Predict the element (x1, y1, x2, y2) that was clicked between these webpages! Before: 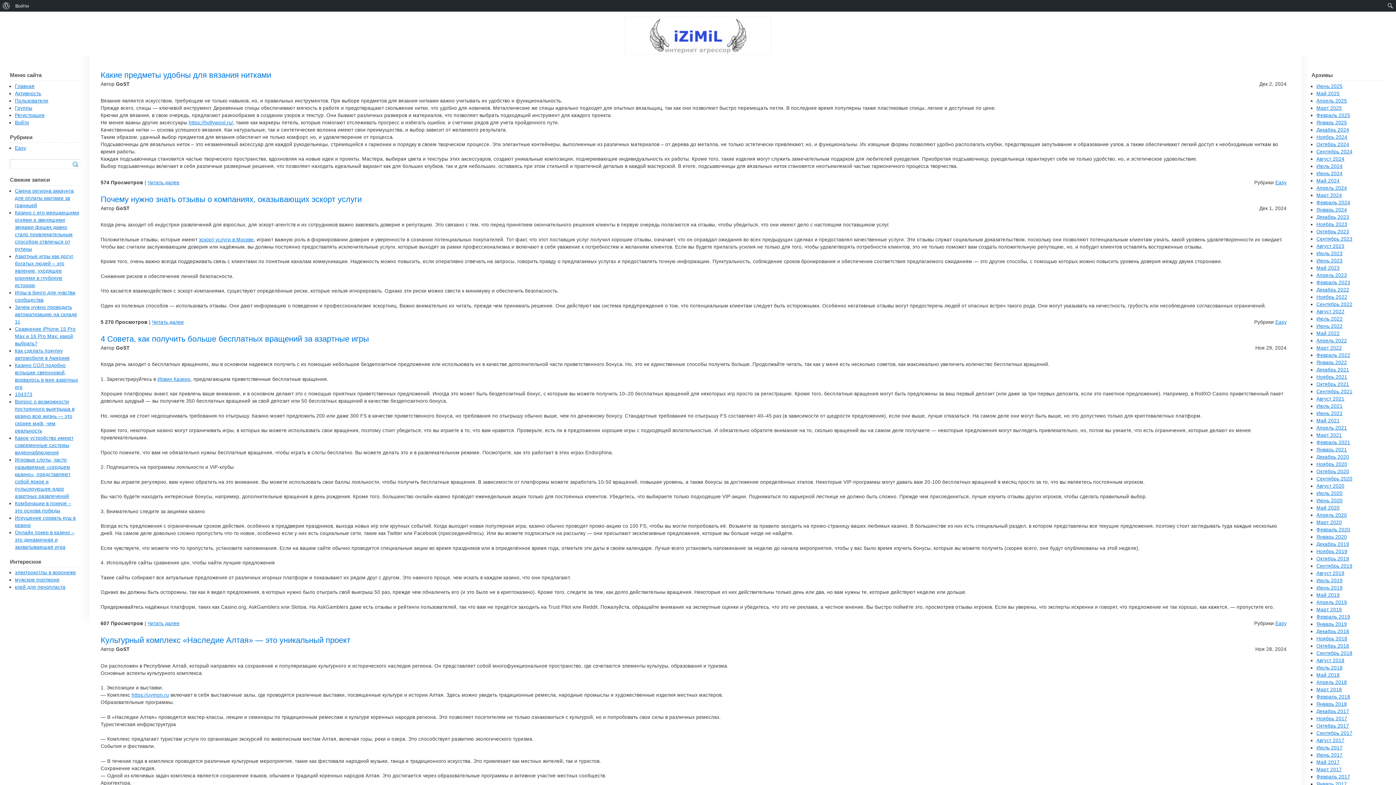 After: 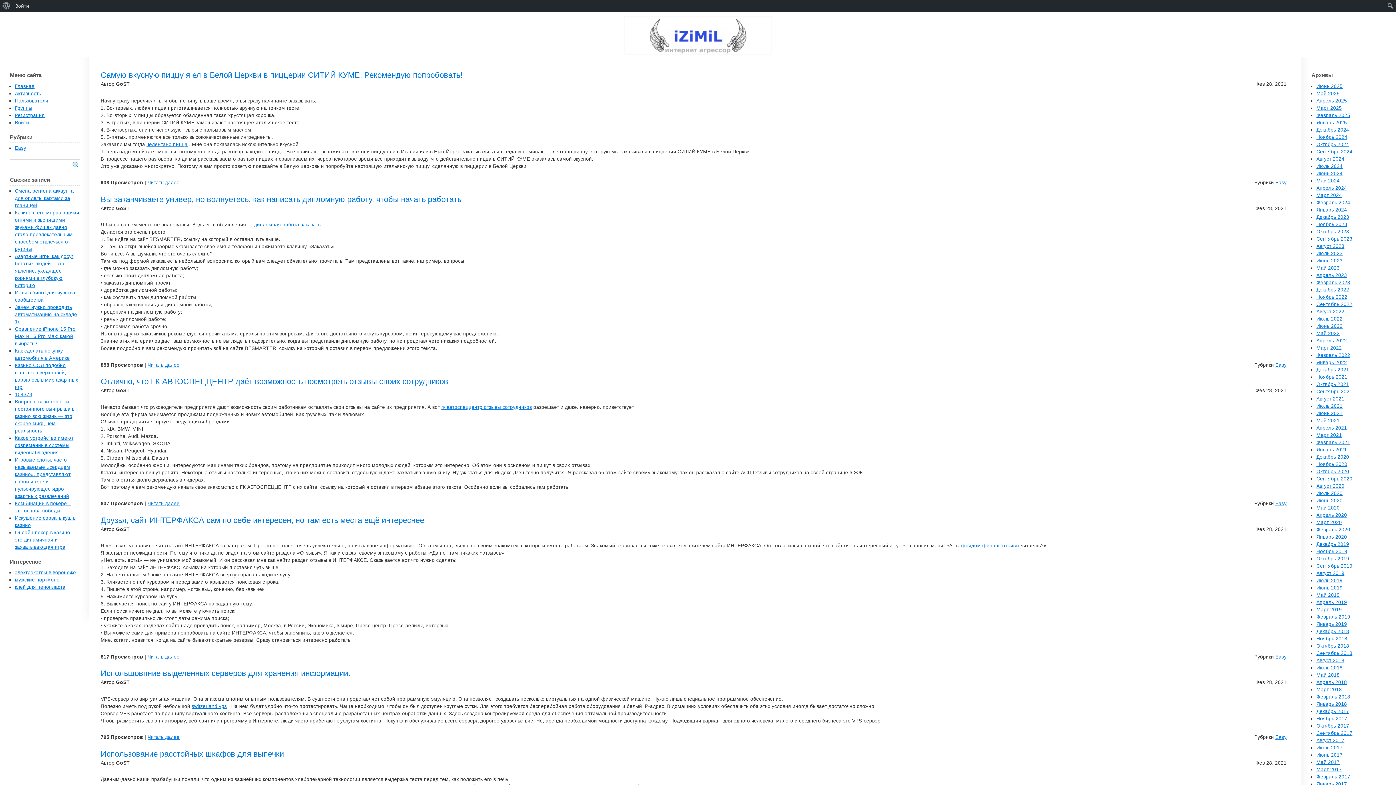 Action: bbox: (1316, 439, 1350, 445) label: Февраль 2021